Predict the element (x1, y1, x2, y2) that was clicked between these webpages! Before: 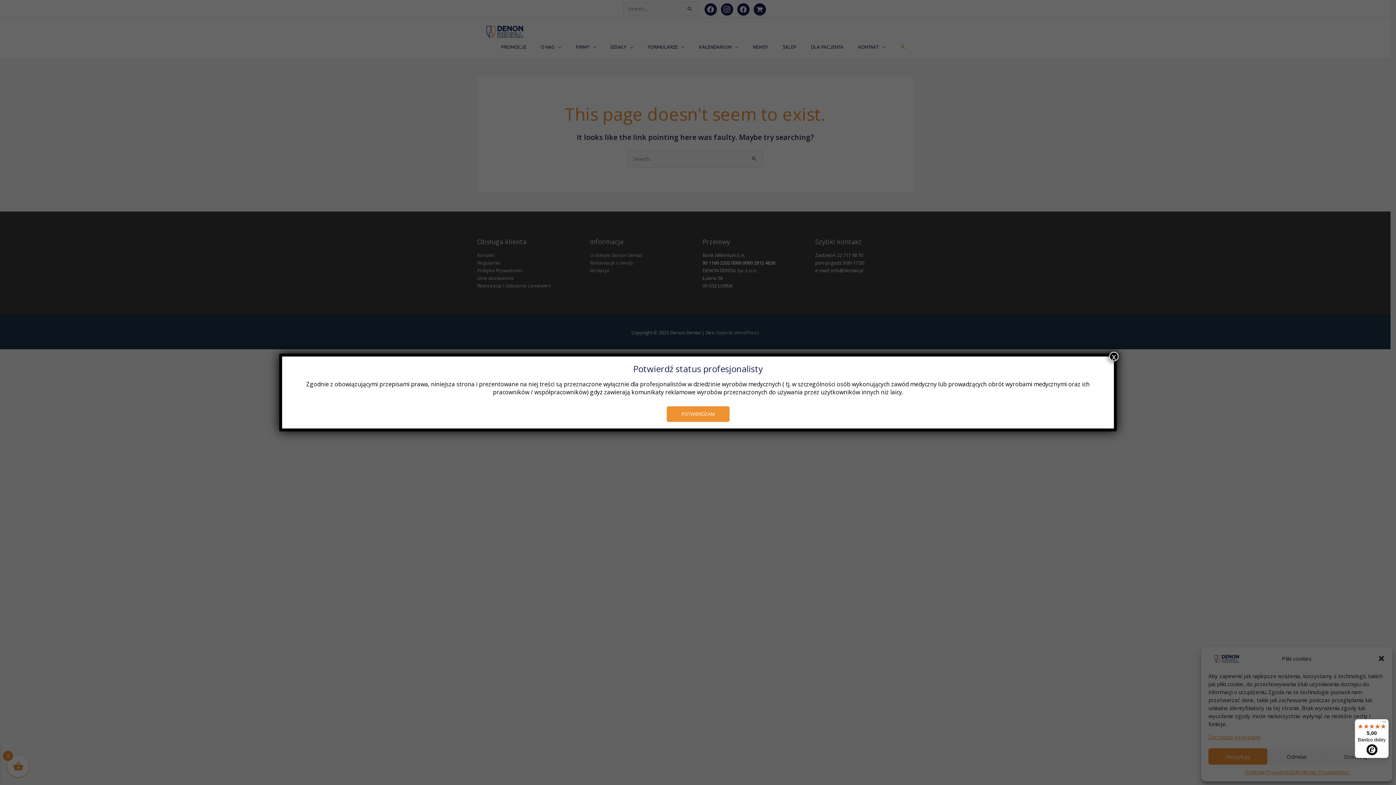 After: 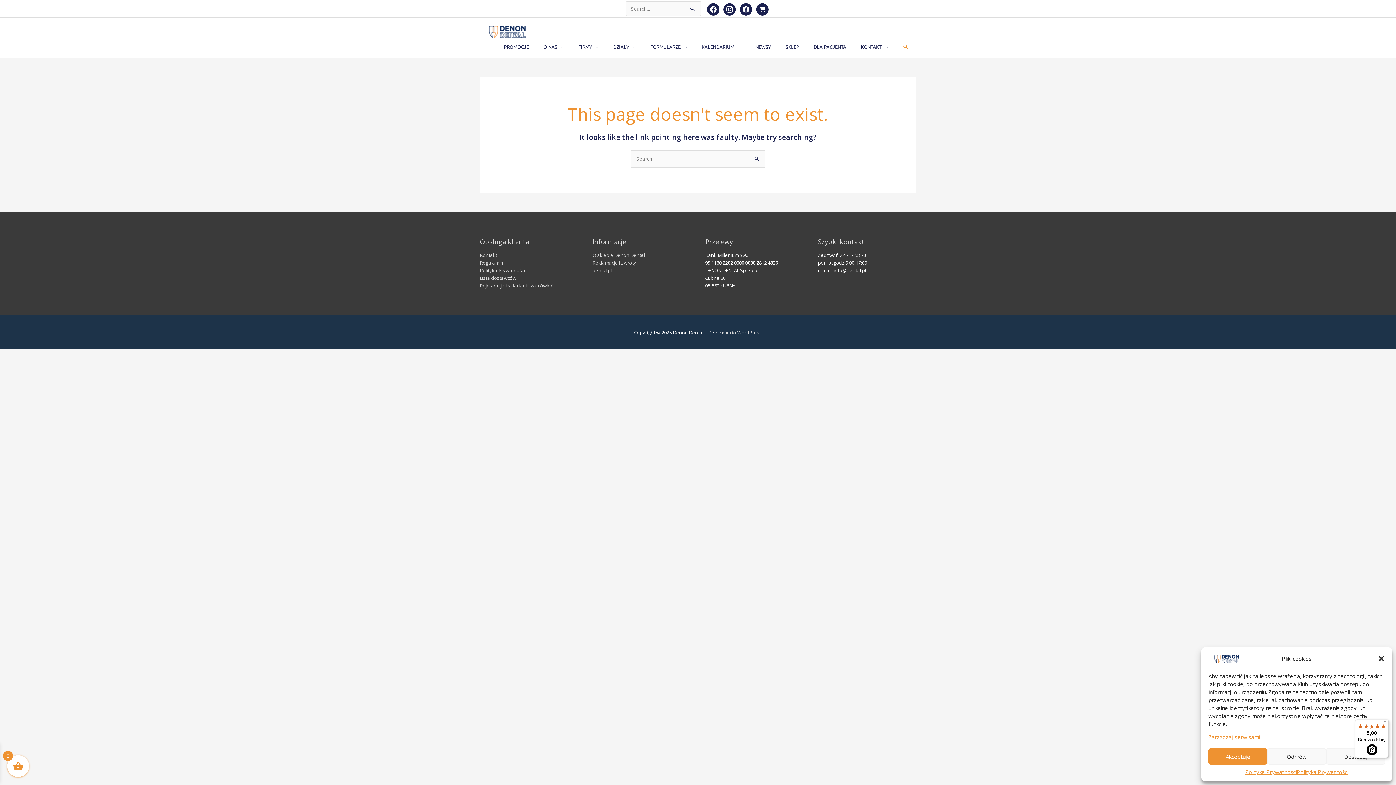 Action: label: POTWIERDZAM bbox: (666, 406, 729, 422)